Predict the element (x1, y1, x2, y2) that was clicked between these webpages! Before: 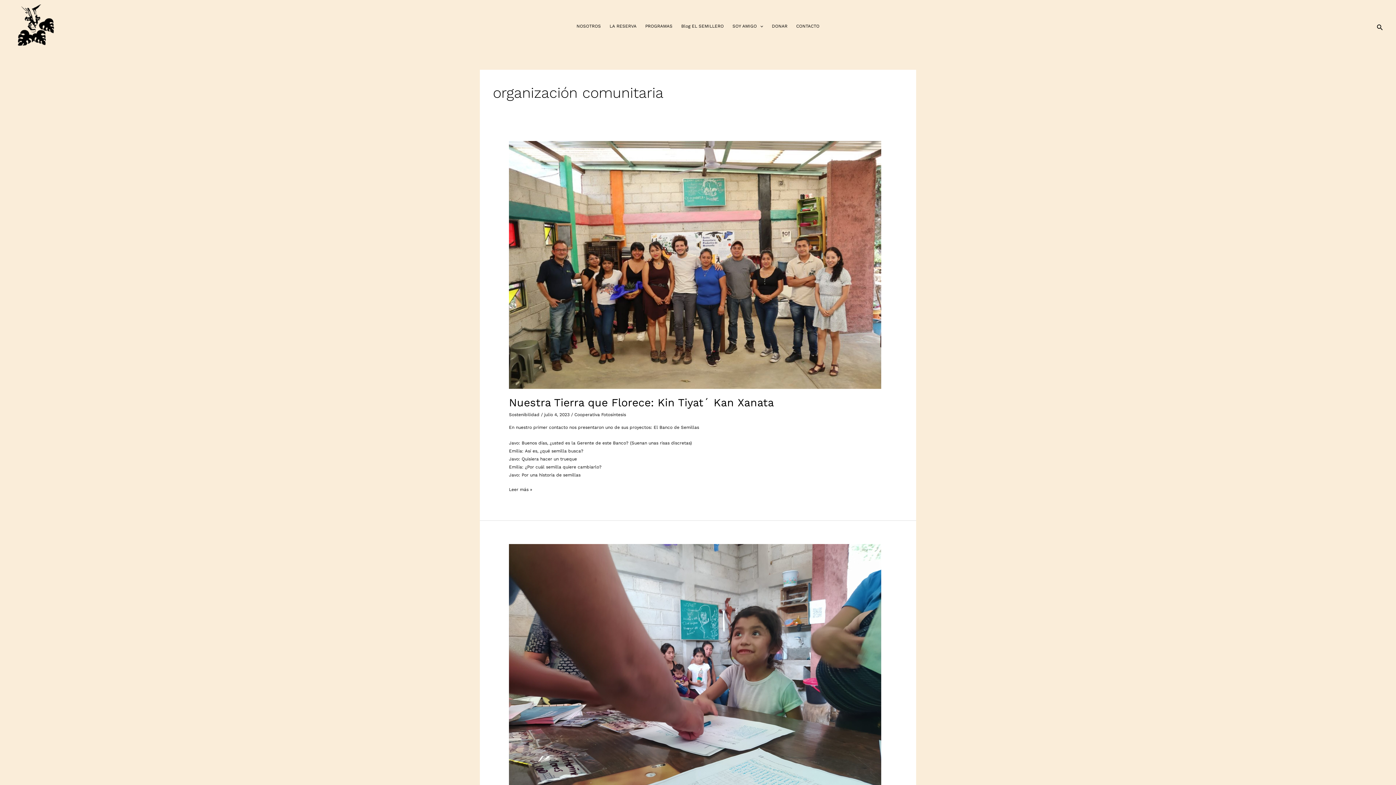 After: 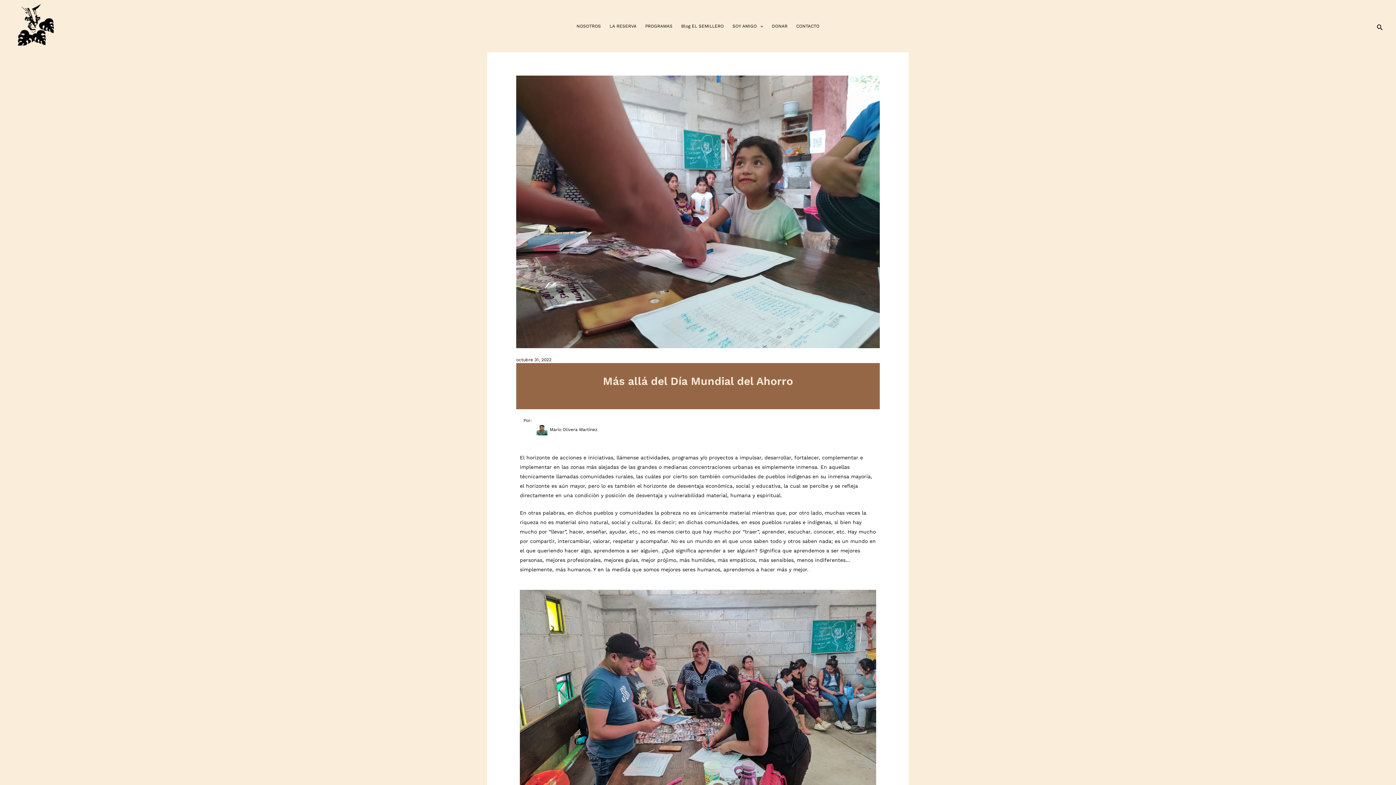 Action: bbox: (509, 680, 881, 686) label: Leer: Más allá del Día Mundial del Ahorro